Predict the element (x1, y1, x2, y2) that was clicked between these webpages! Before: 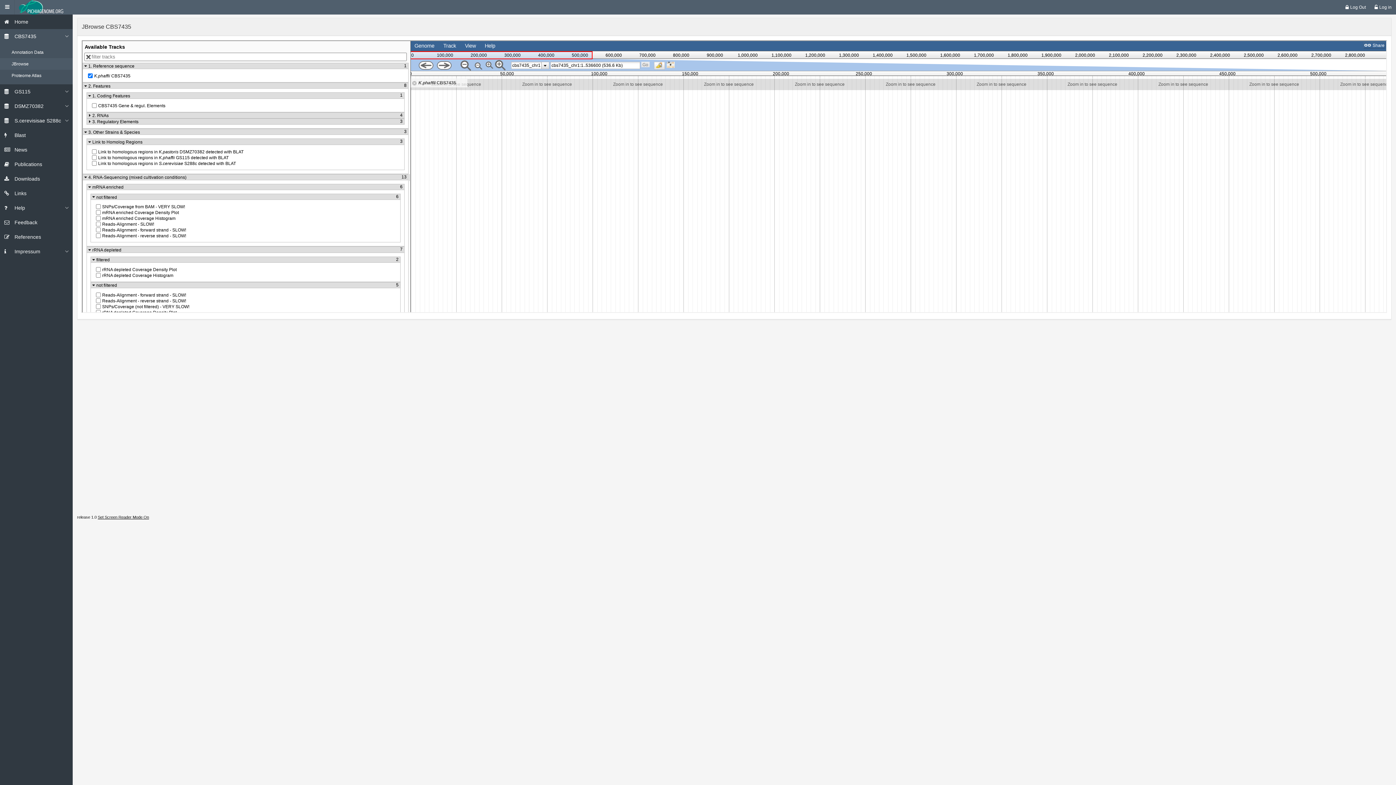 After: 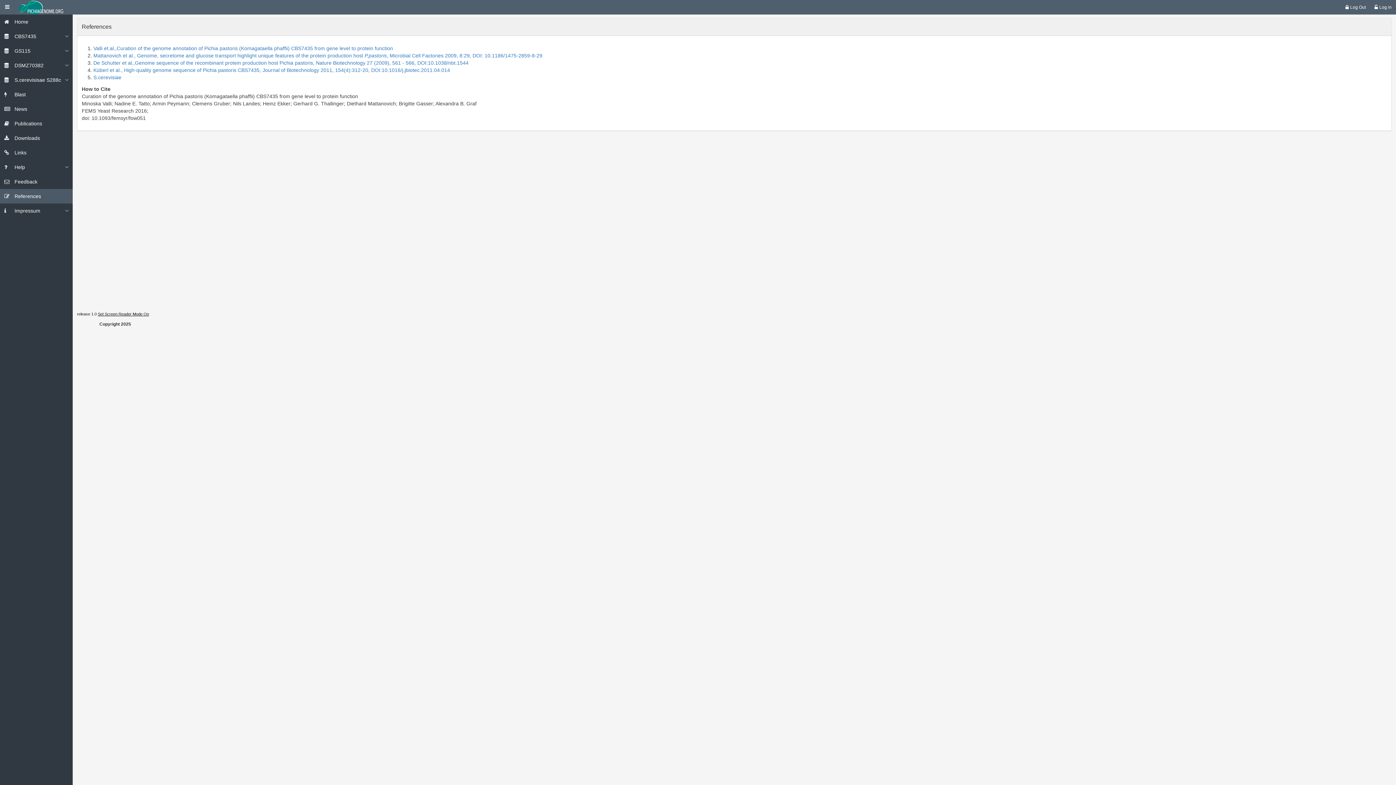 Action: label: References bbox: (14, 234, 41, 240)